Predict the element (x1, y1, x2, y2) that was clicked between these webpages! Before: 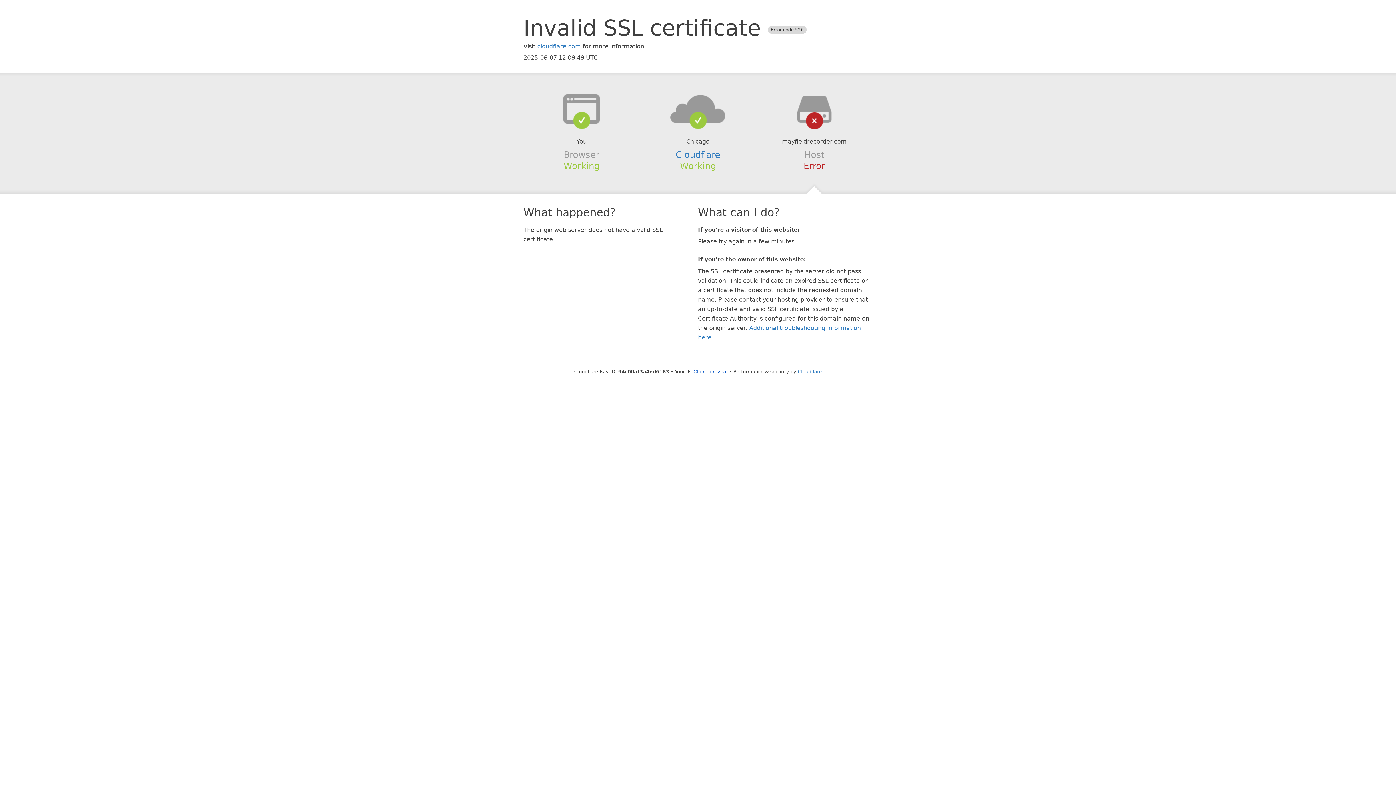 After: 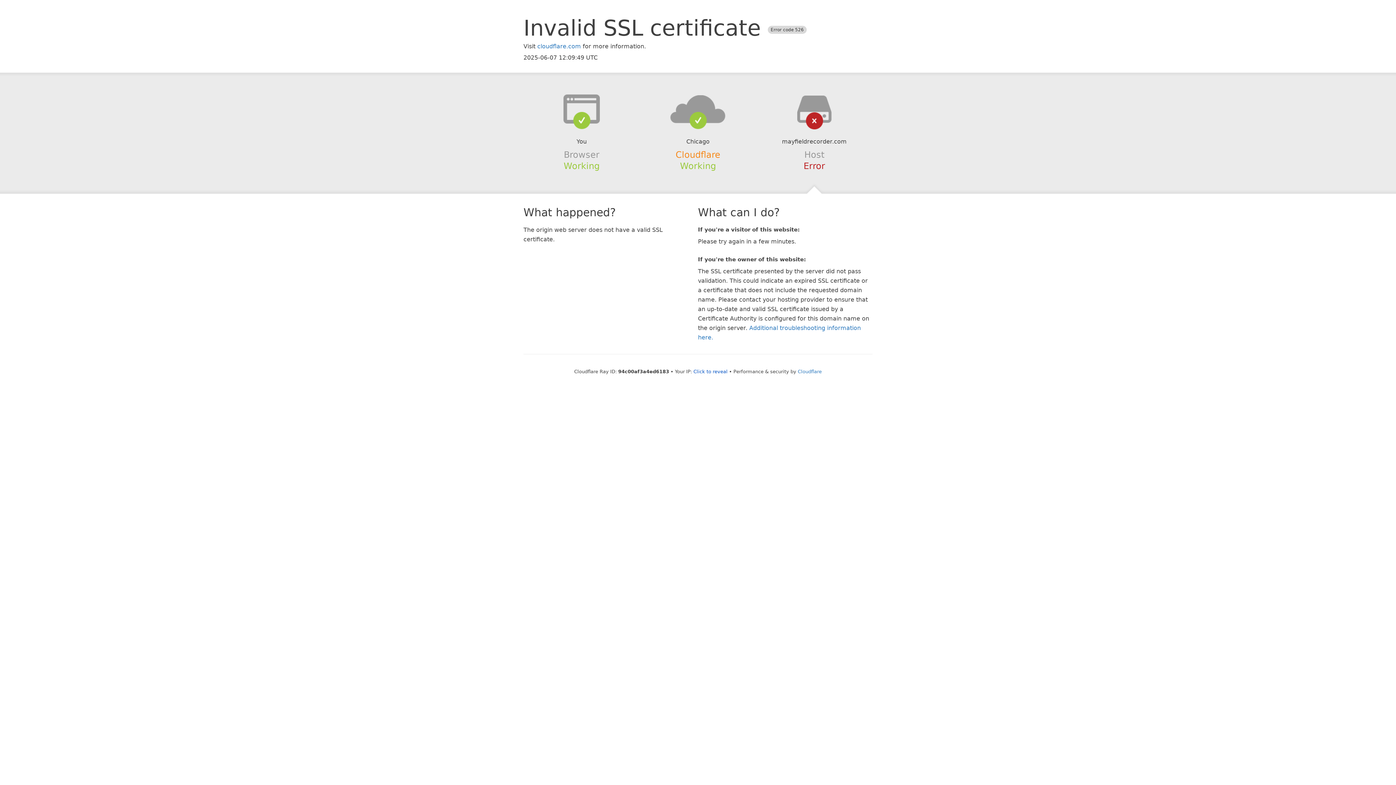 Action: label: Cloudflare bbox: (675, 149, 720, 159)